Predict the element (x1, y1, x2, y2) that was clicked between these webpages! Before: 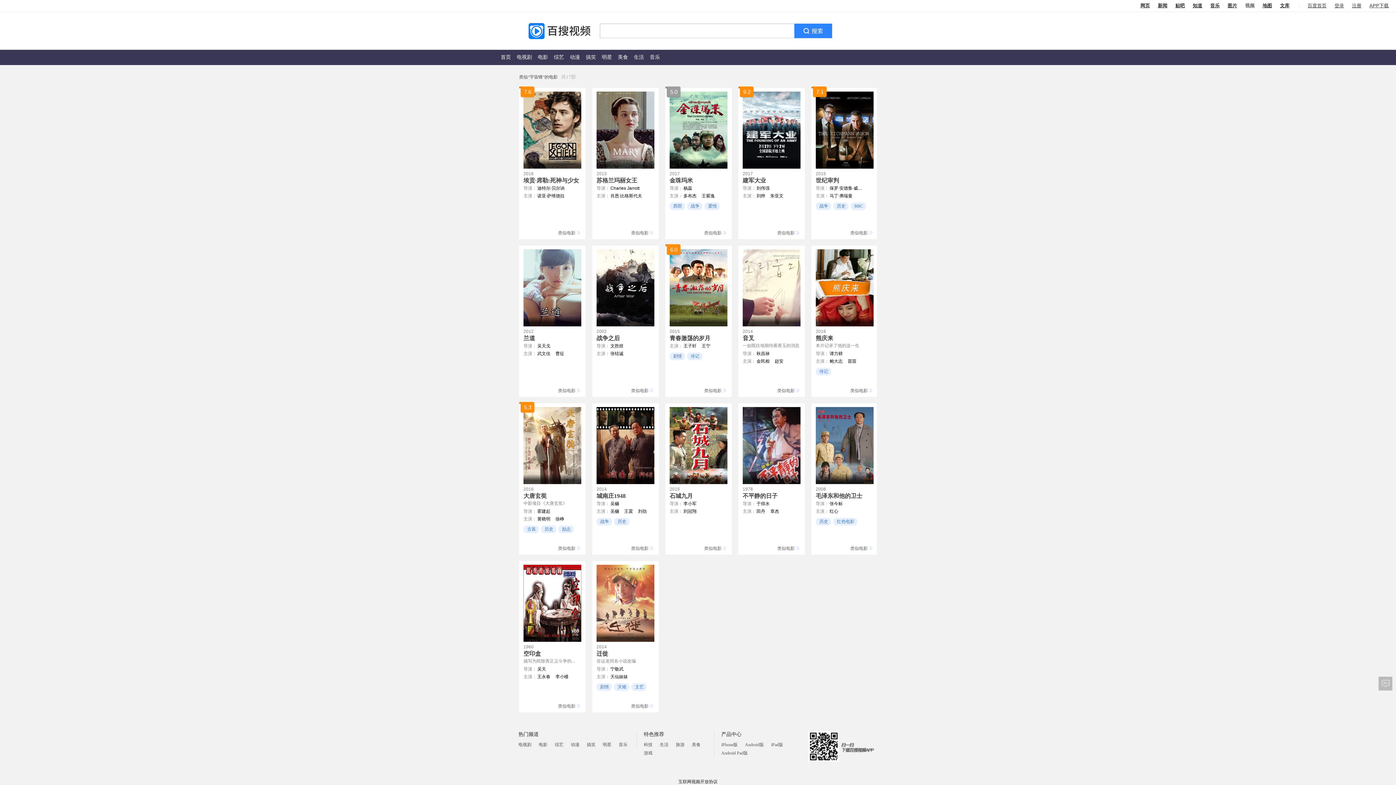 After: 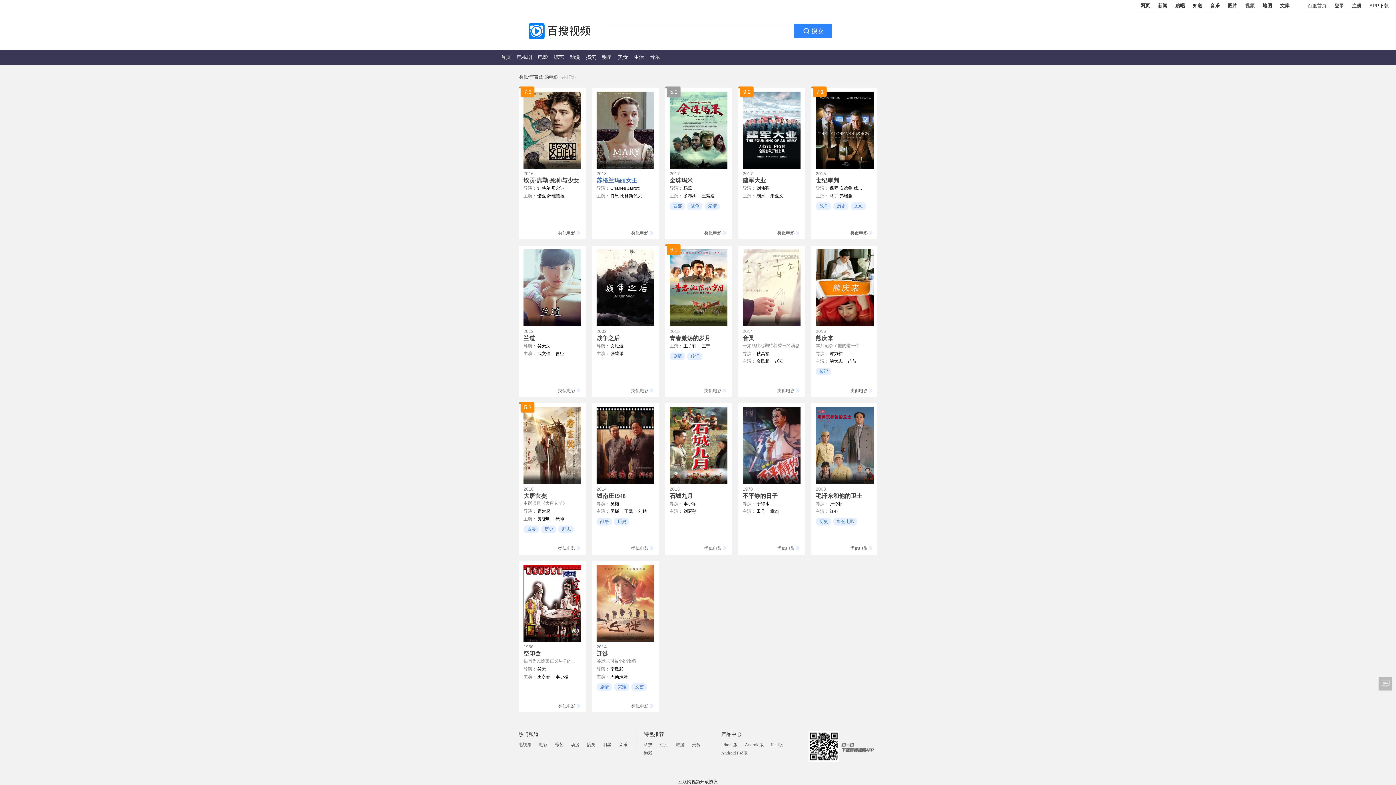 Action: label: 苏格兰玛丽女王 bbox: (596, 177, 637, 183)